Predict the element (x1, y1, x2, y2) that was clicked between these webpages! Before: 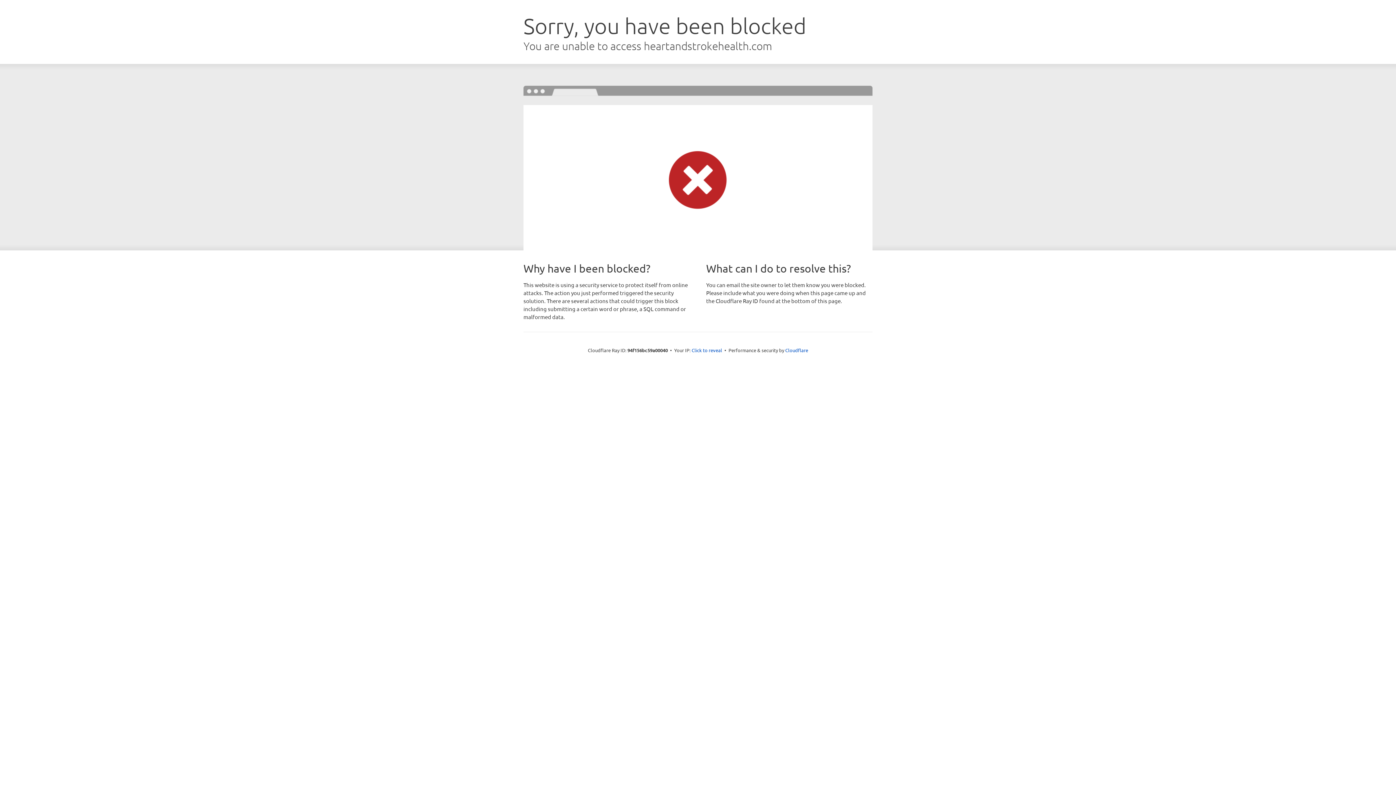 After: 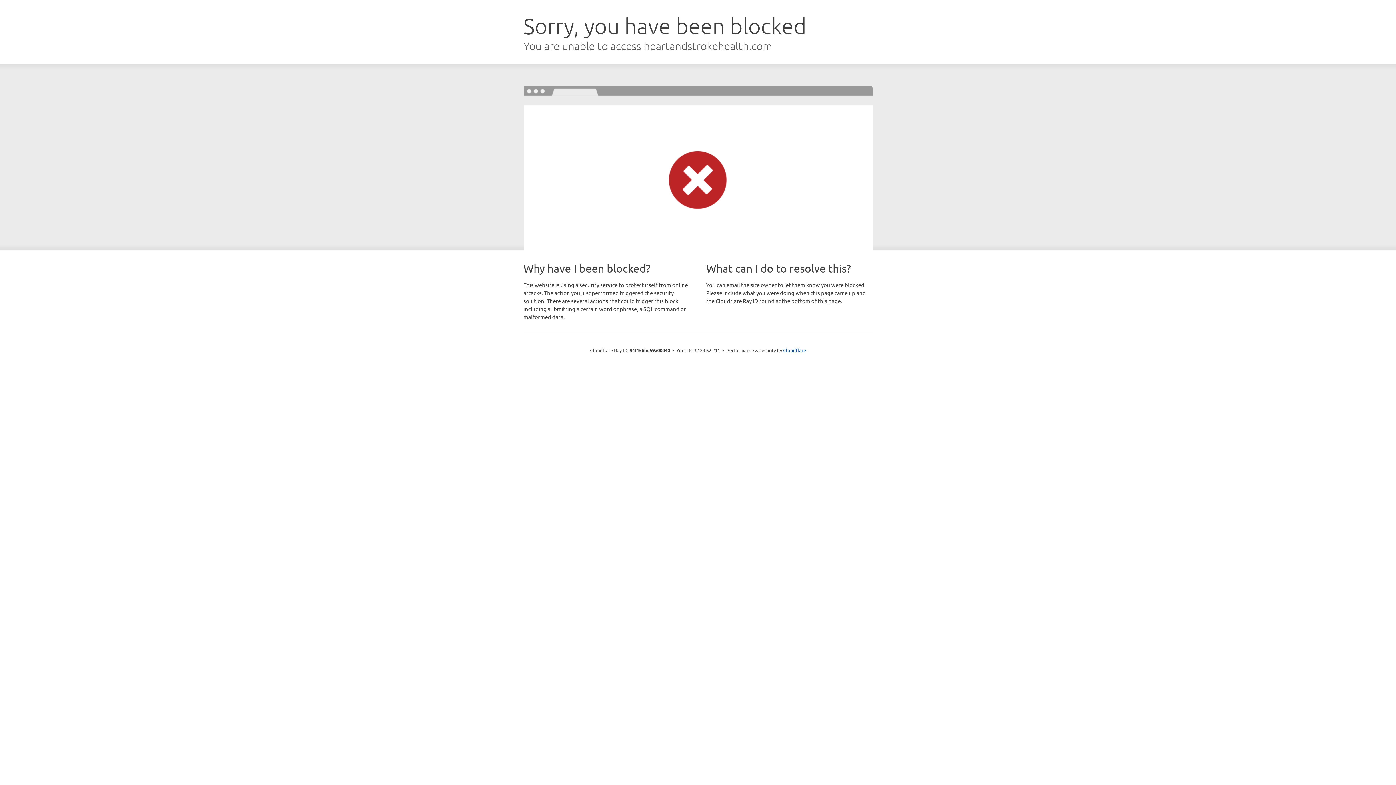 Action: label: Click to reveal bbox: (691, 346, 722, 353)